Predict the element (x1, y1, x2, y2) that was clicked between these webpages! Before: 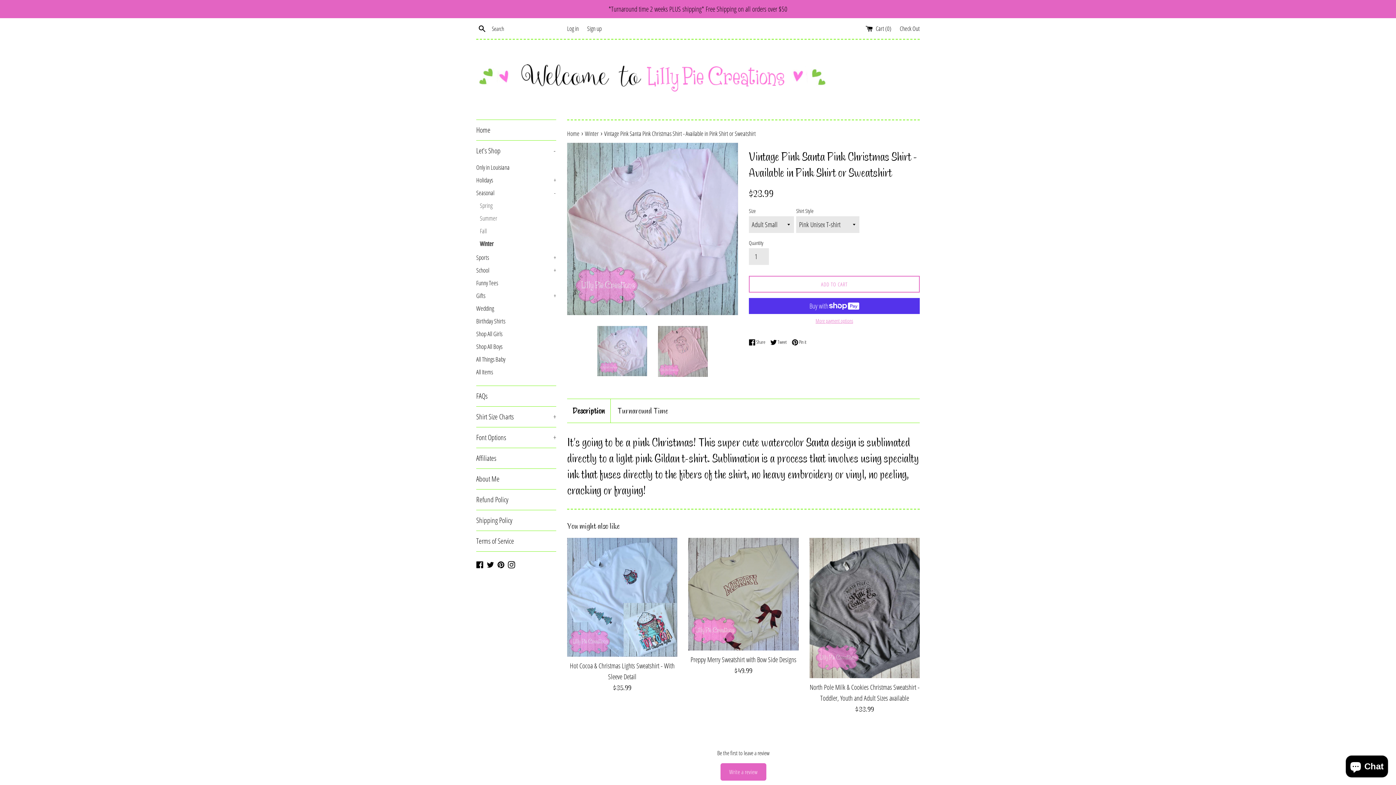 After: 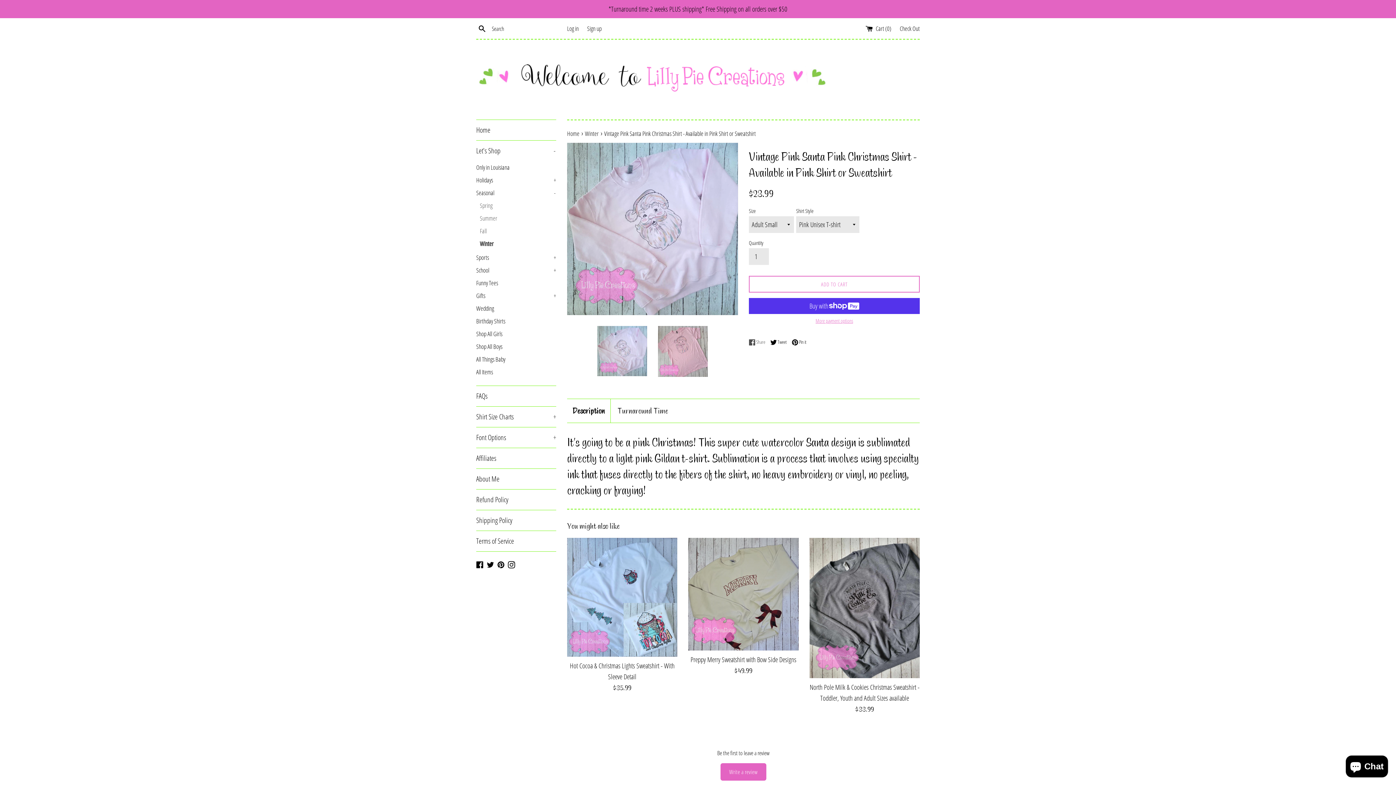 Action: label:  Share
Share on Facebook bbox: (749, 338, 769, 346)